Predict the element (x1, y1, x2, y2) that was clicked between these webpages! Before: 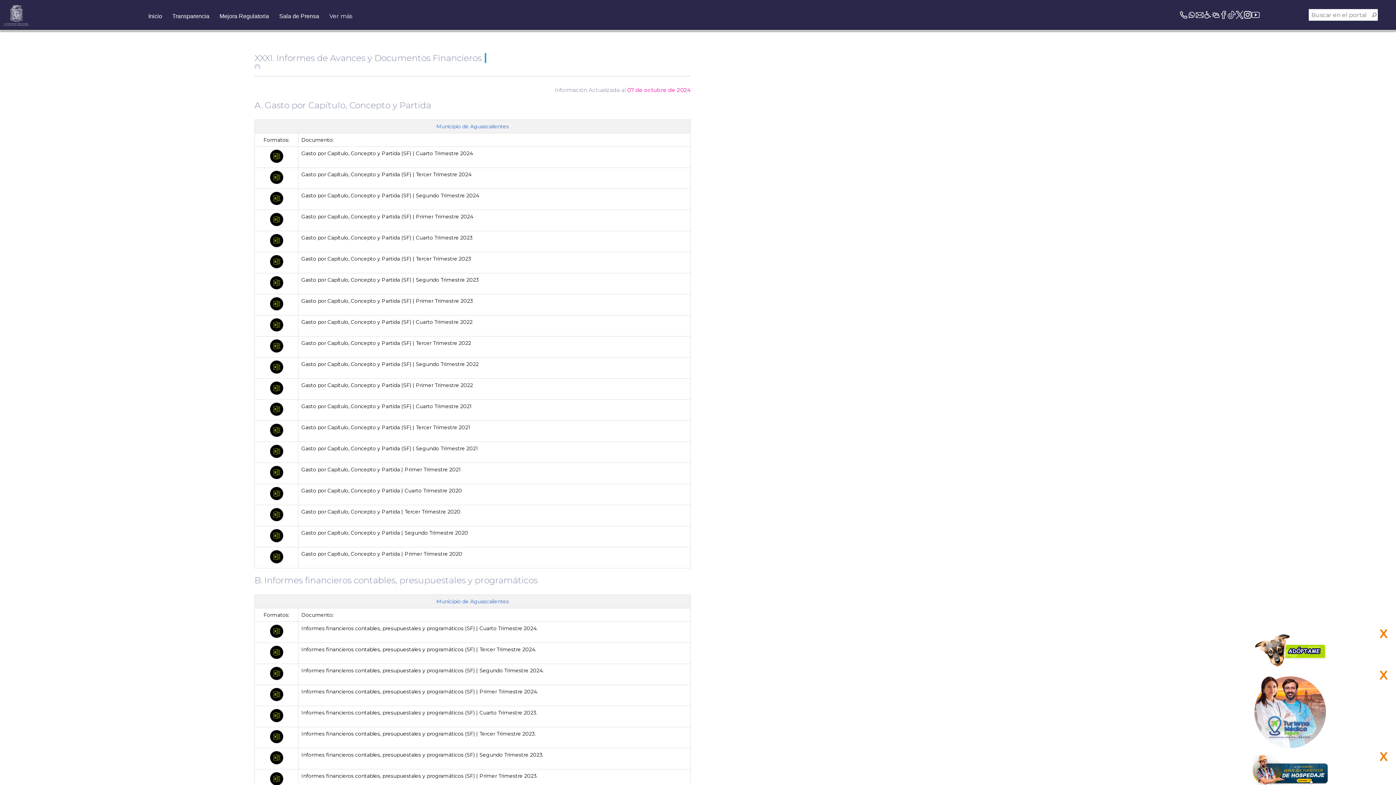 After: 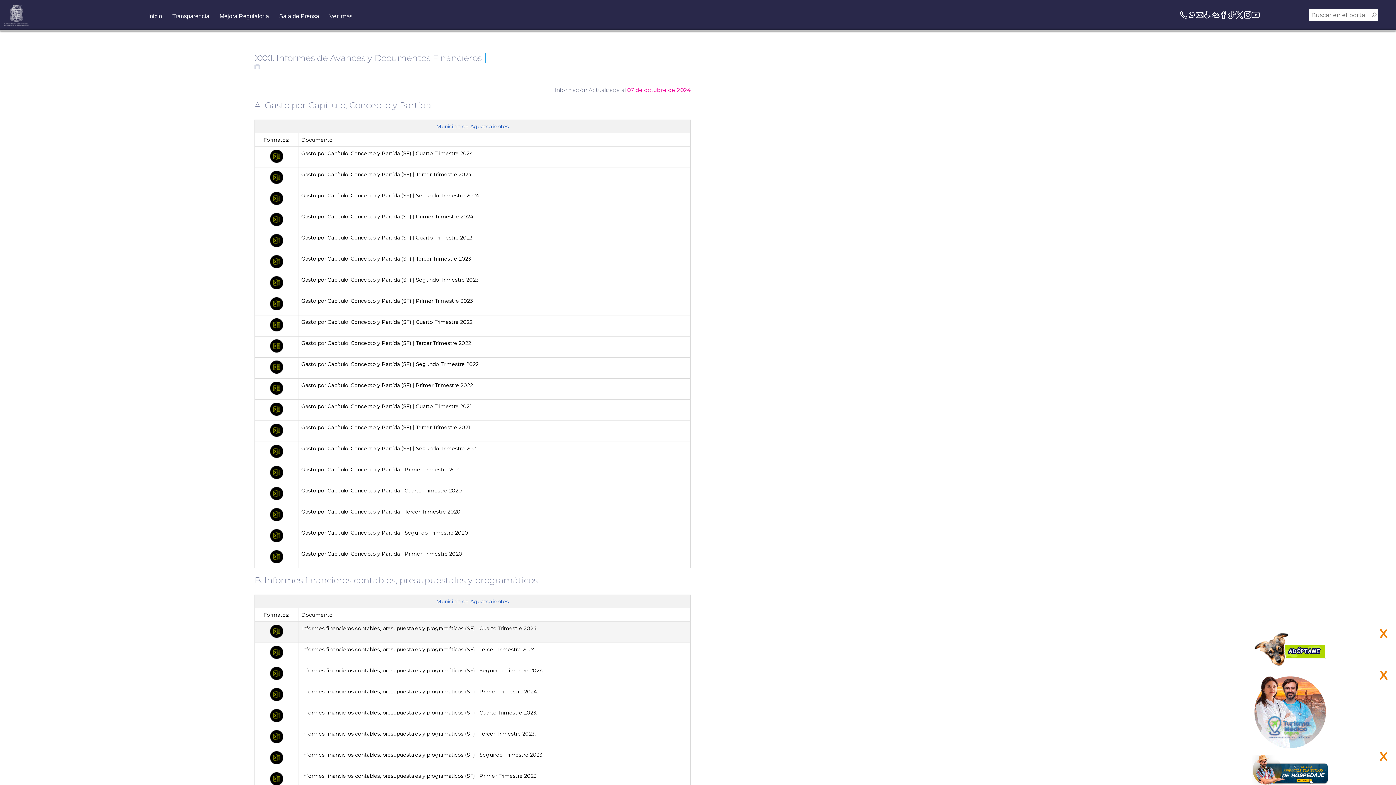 Action: bbox: (270, 633, 283, 639)